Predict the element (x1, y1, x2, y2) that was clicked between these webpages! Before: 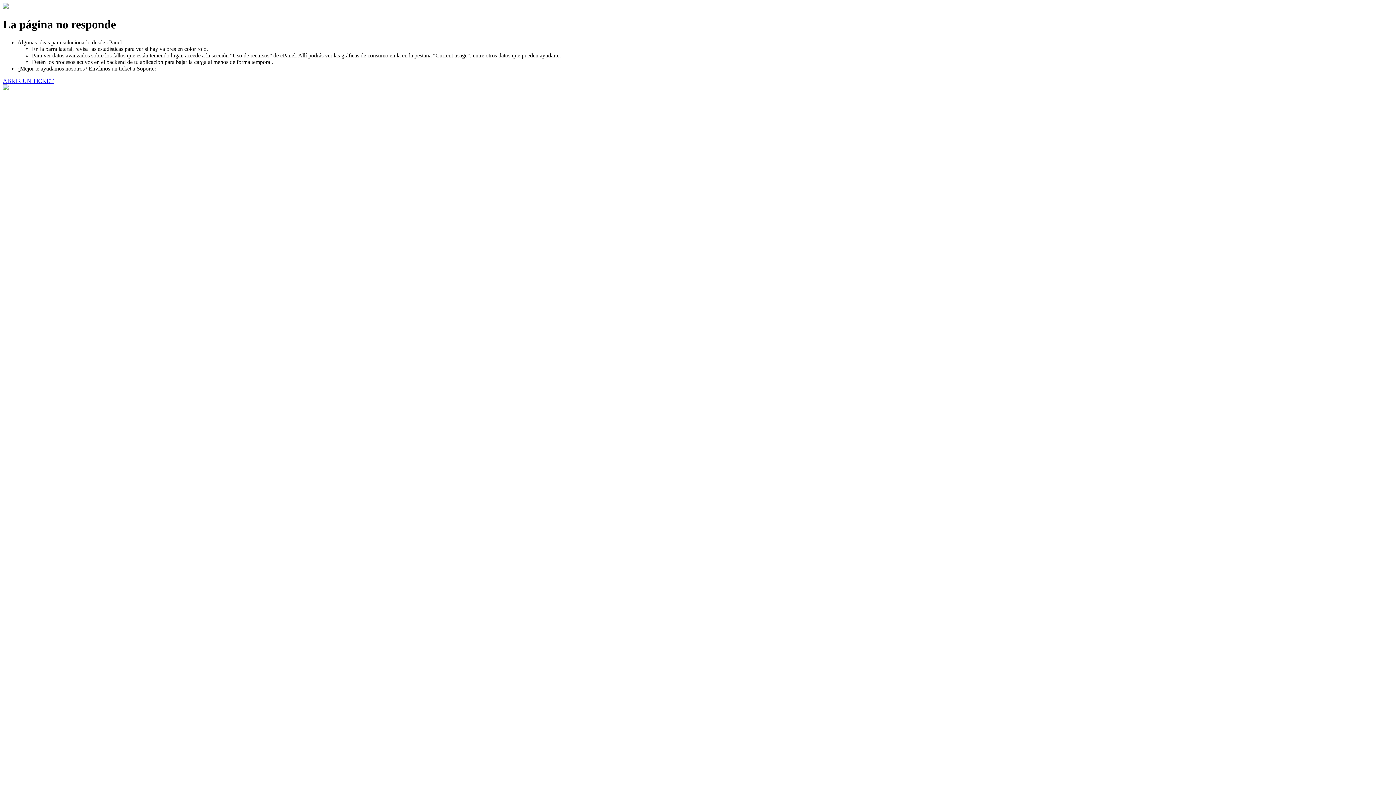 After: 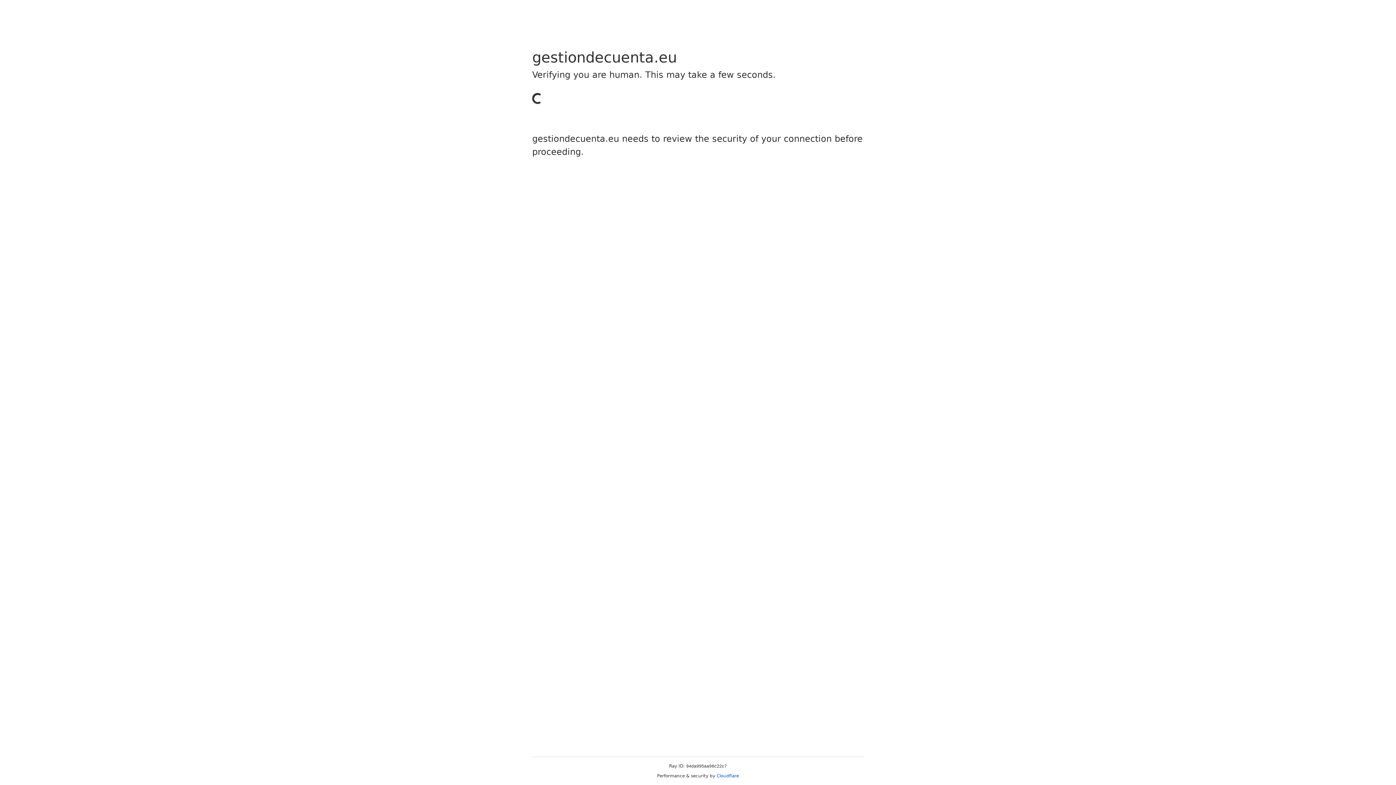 Action: bbox: (2, 77, 53, 83) label: ABRIR UN TICKET